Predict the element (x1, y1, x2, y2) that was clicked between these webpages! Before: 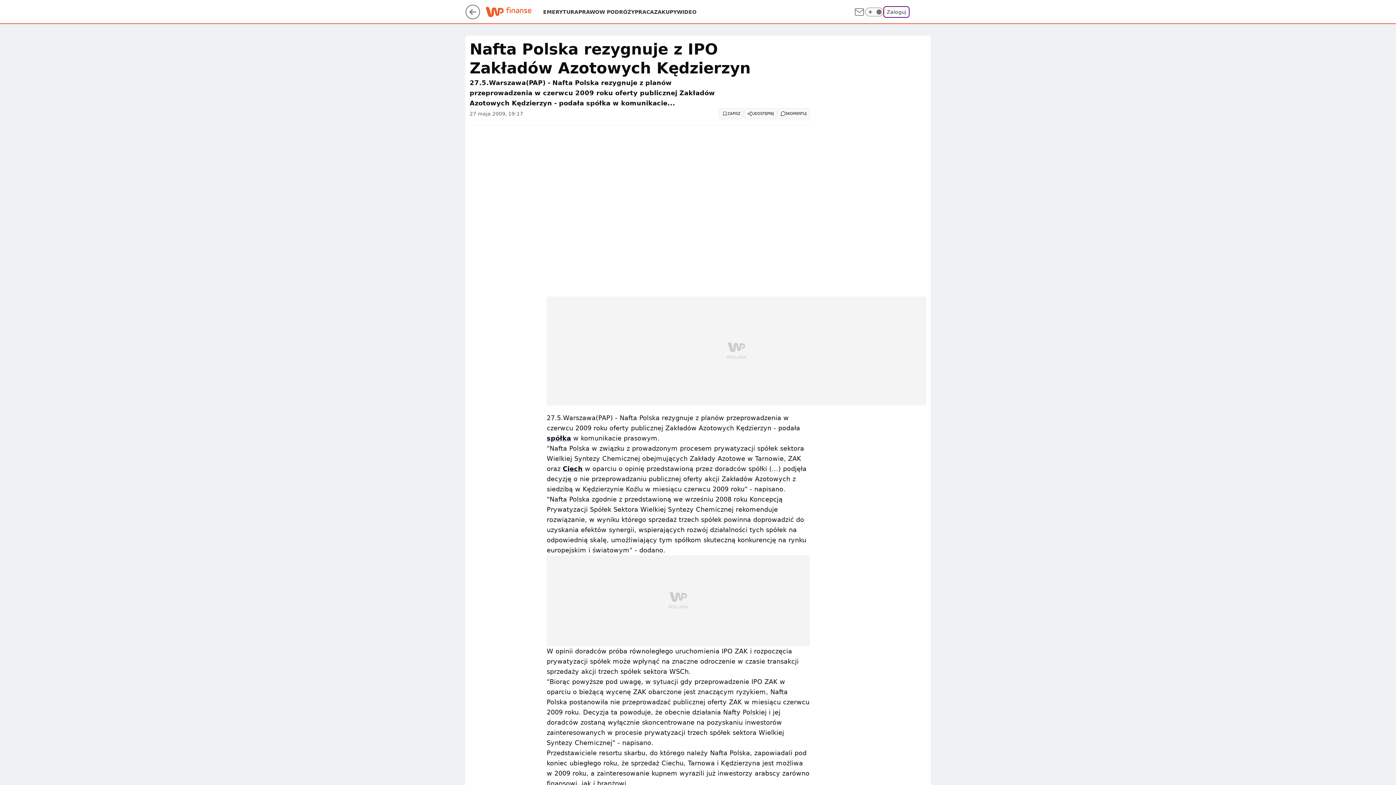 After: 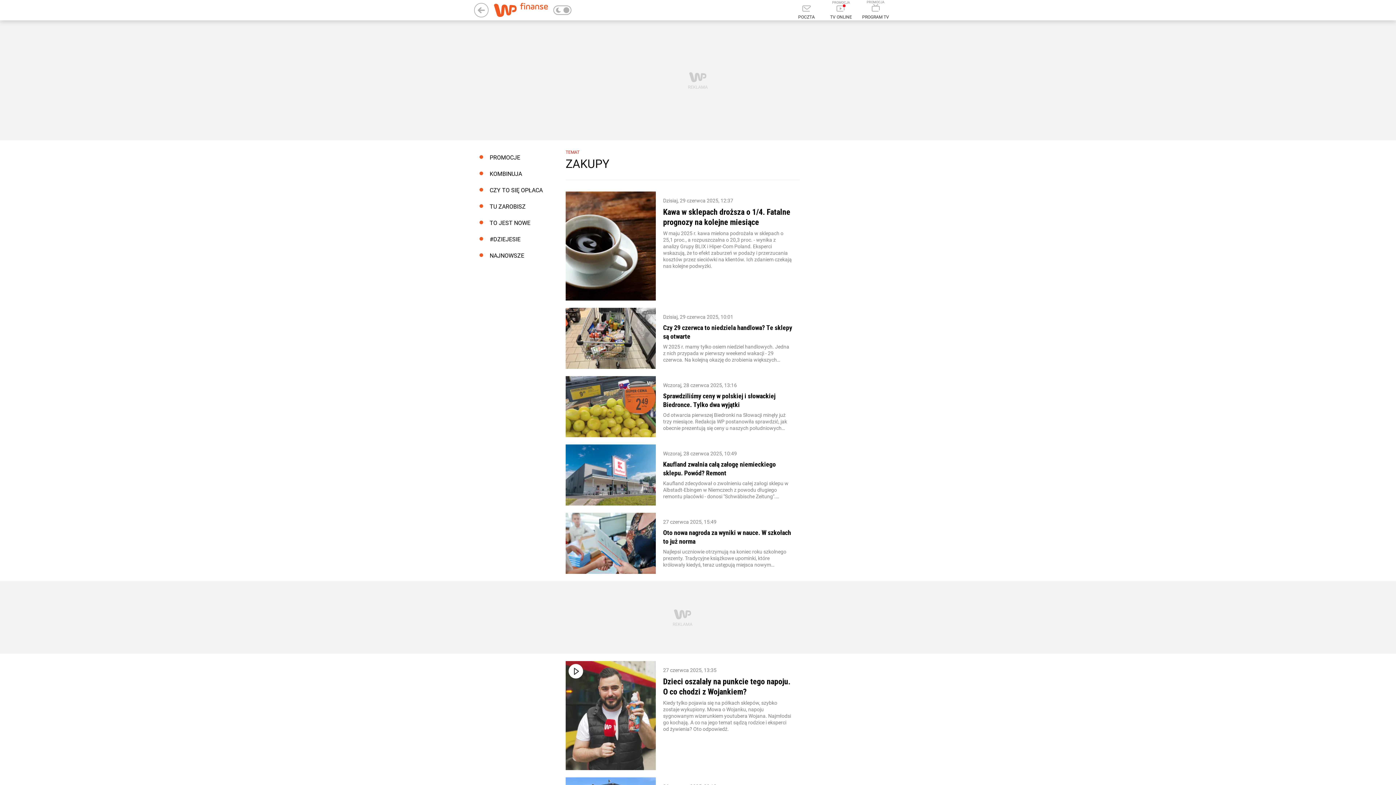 Action: bbox: (654, 8, 677, 15) label: ZAKUPY